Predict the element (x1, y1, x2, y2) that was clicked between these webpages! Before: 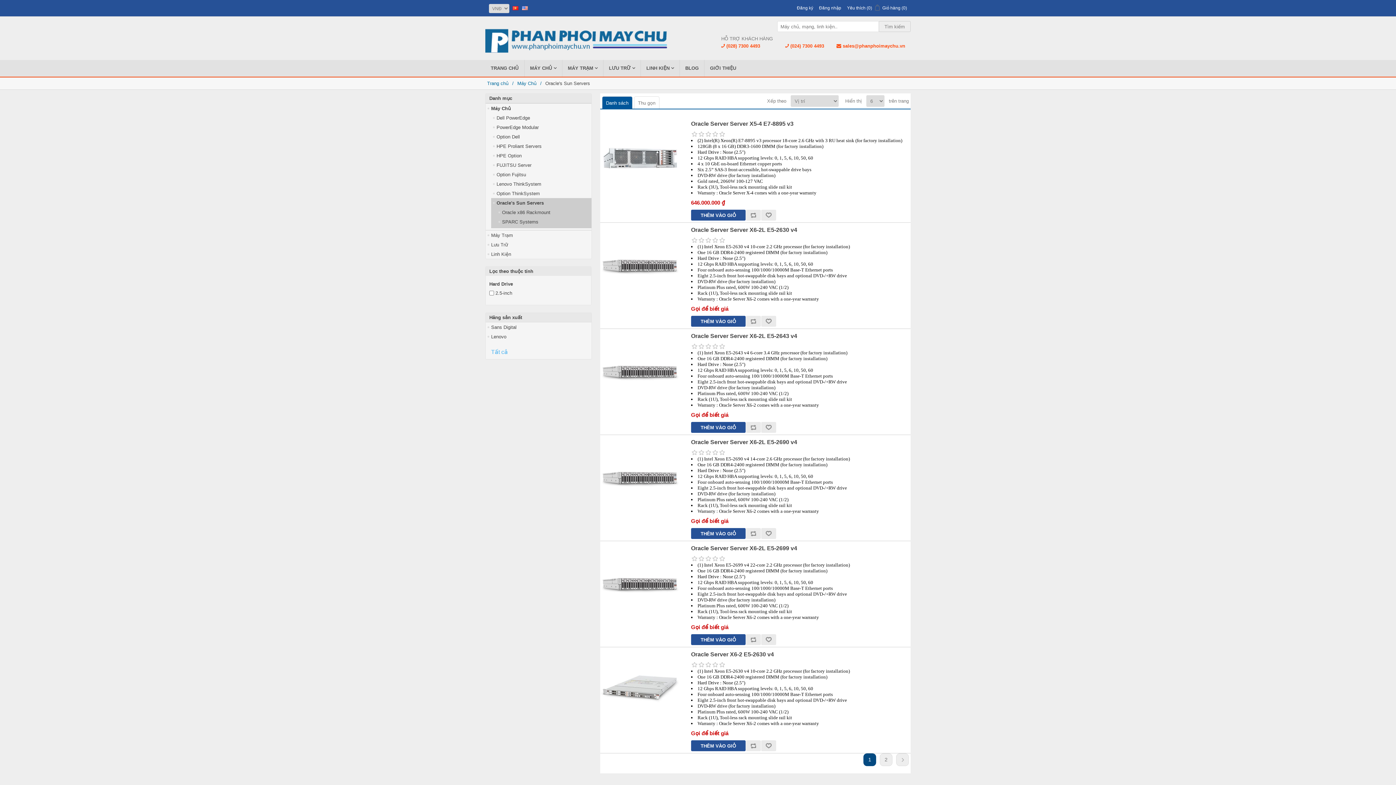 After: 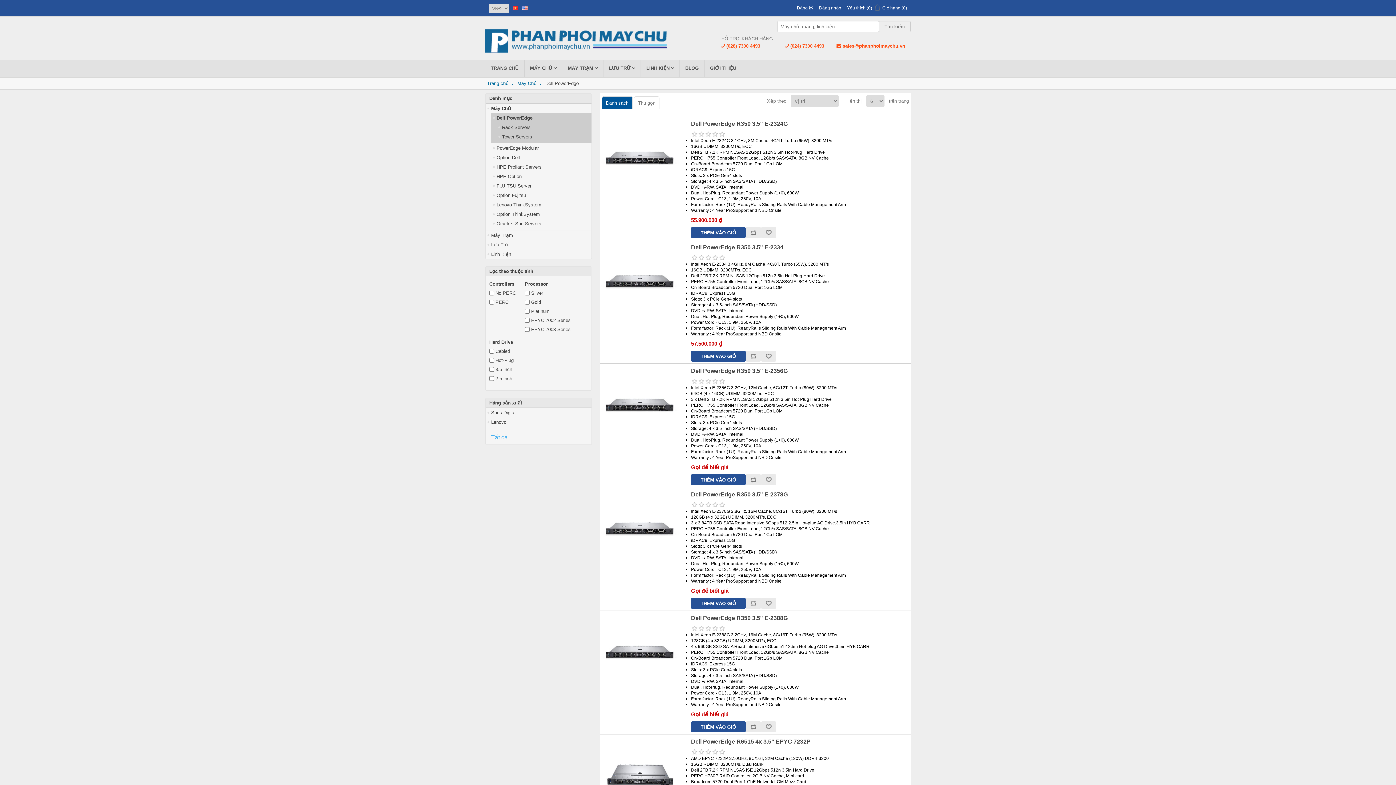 Action: bbox: (496, 115, 530, 120) label: Dell PowerEdge